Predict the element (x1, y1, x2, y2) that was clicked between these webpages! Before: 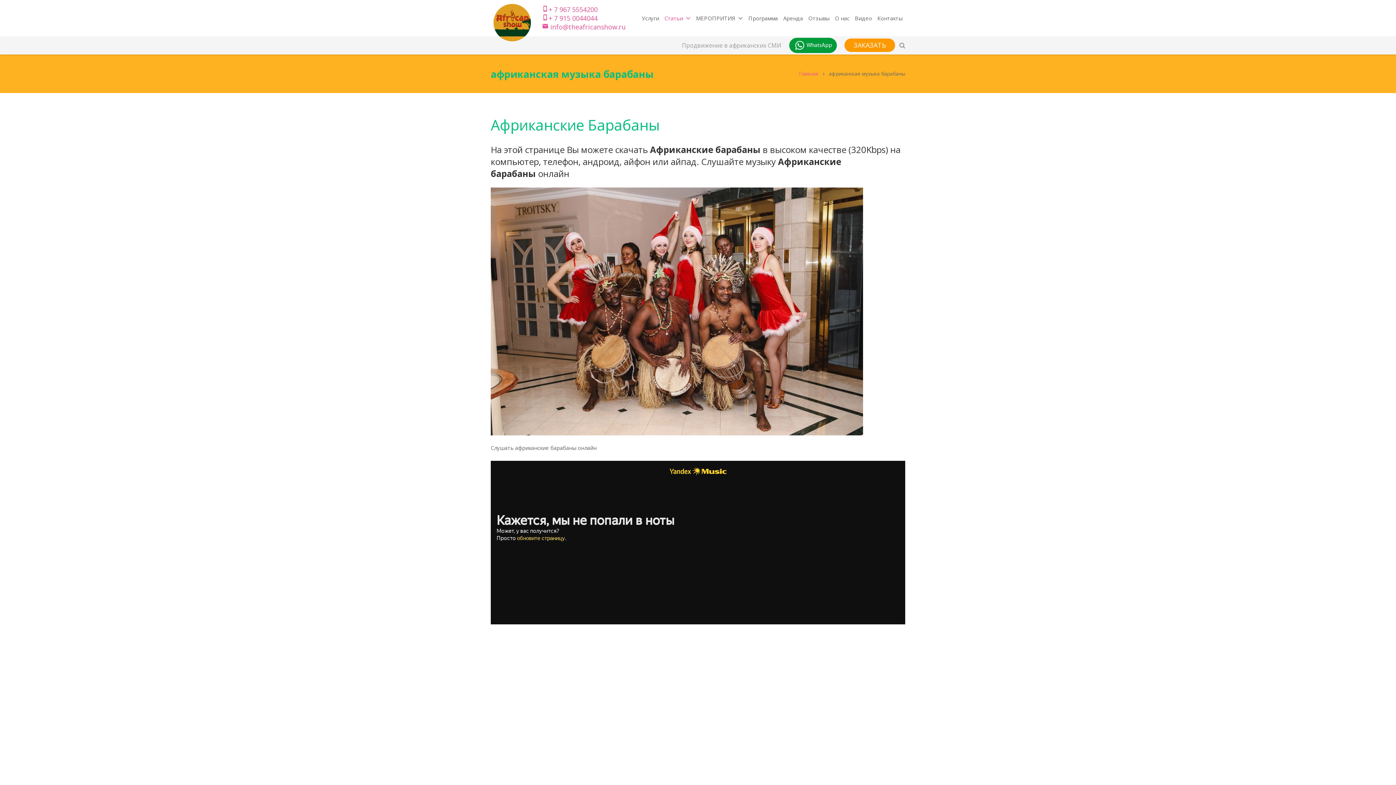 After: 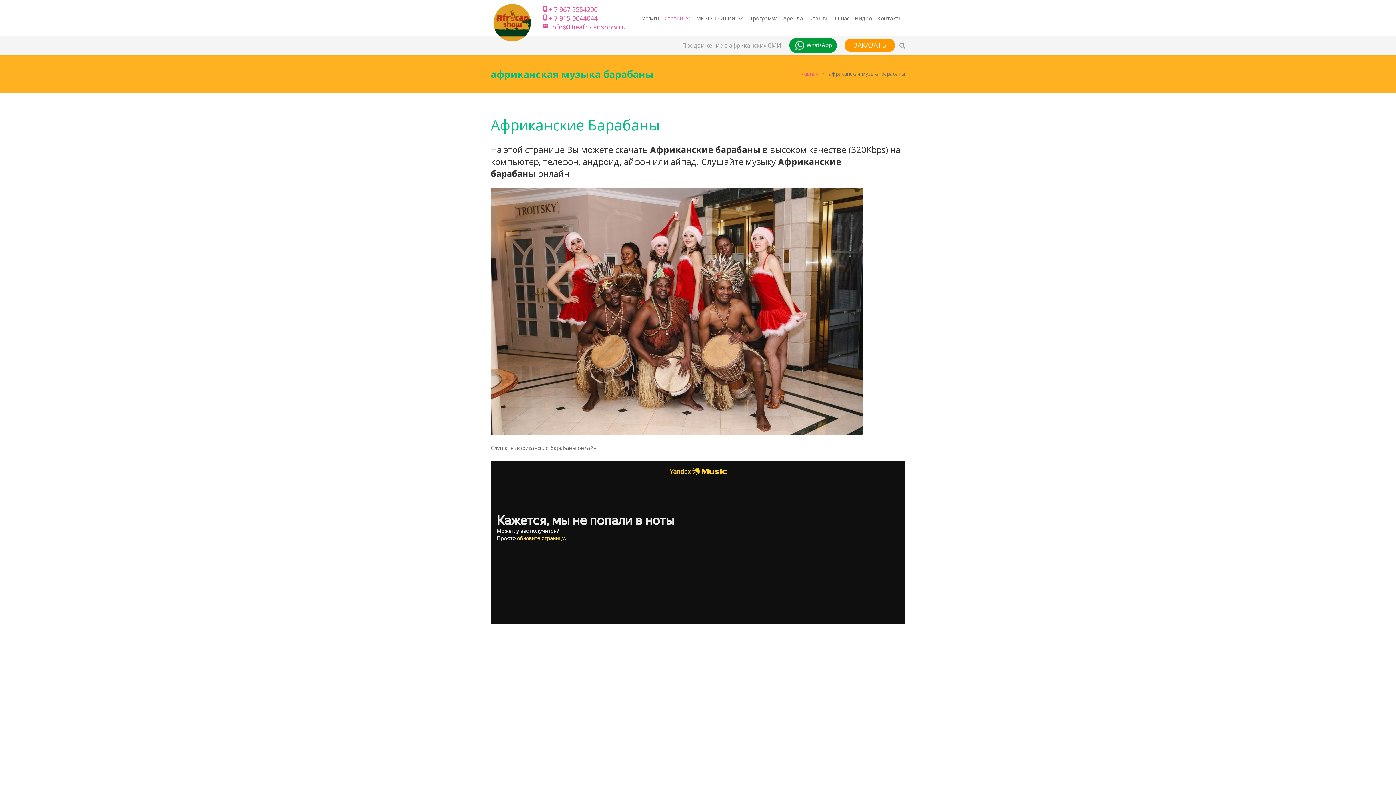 Action: bbox: (542, 13, 597, 22) label: phone_iphone+ 7 915 0044044